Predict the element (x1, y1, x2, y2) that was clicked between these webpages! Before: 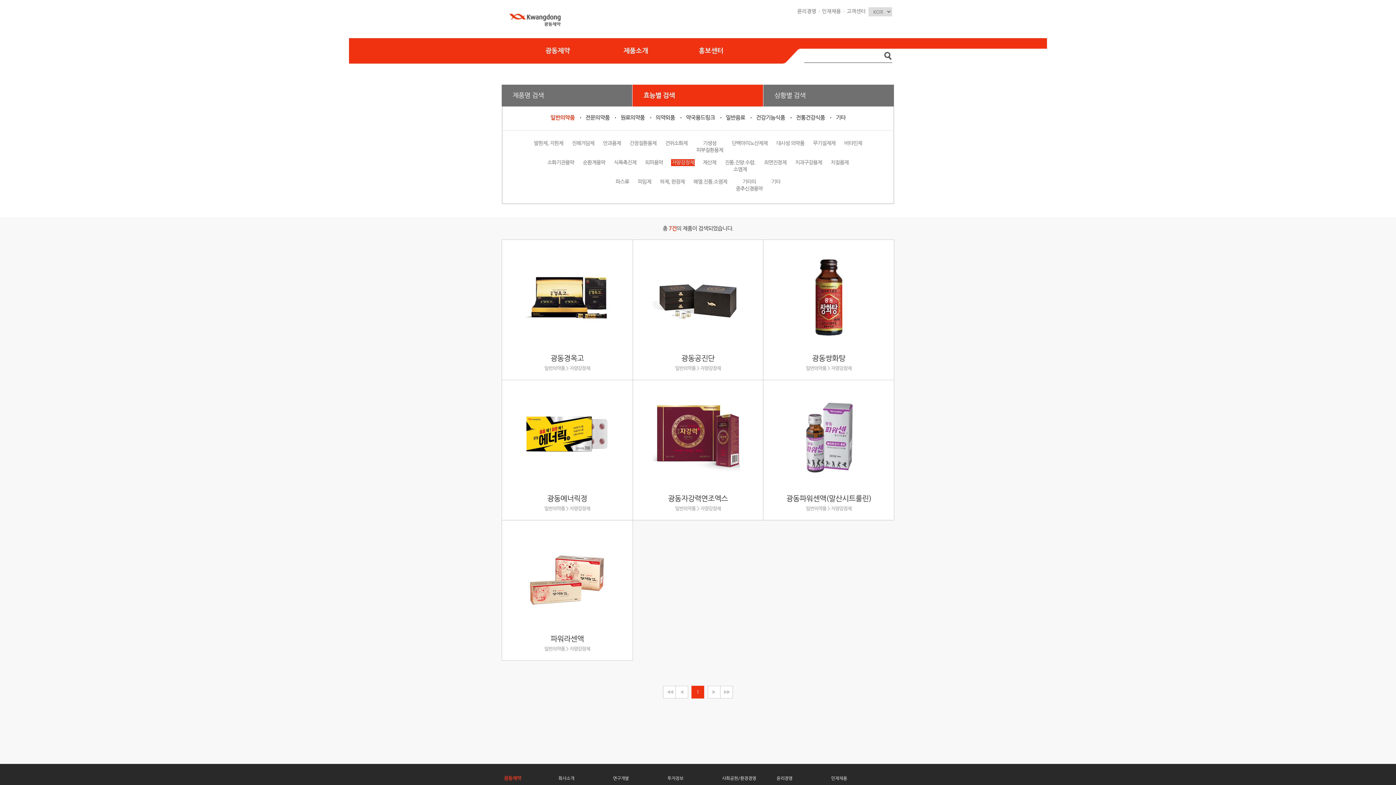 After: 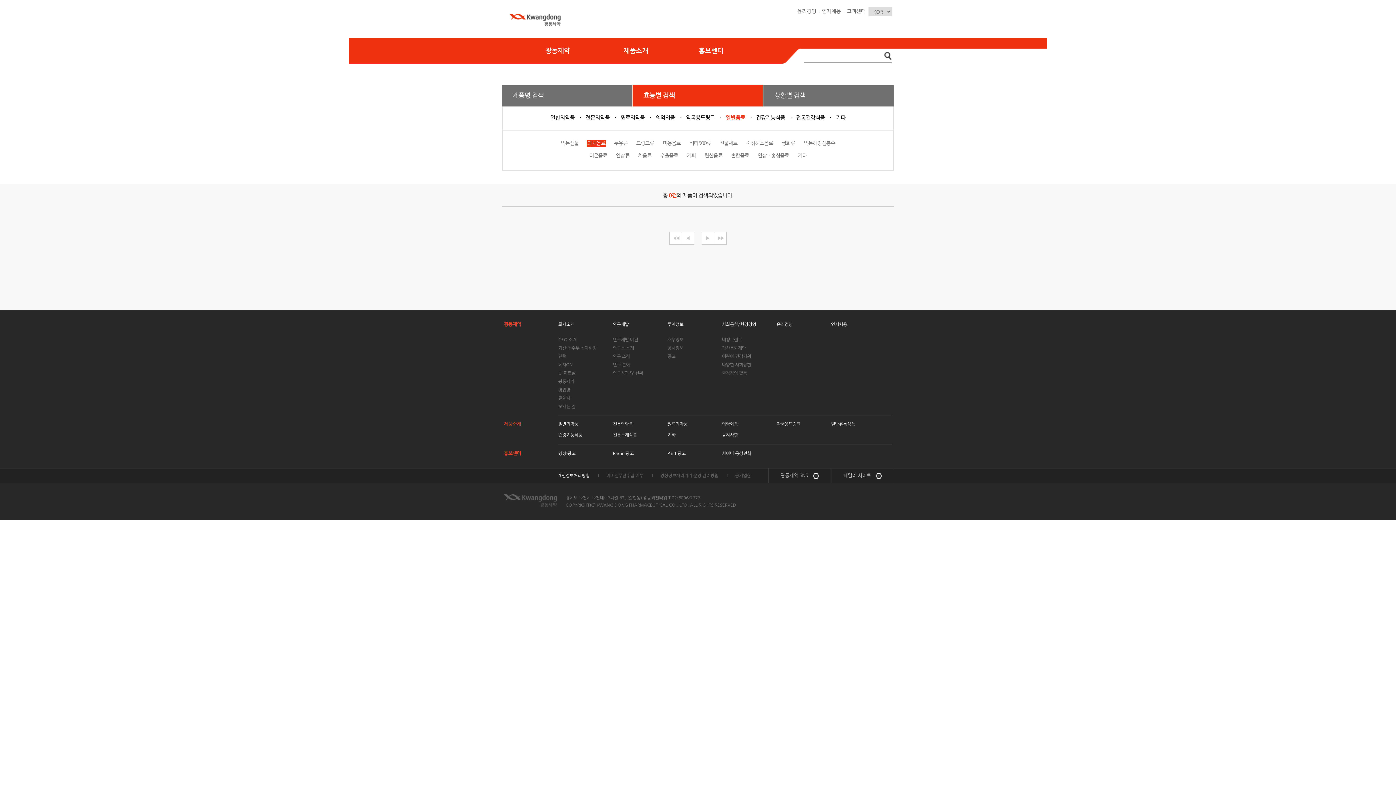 Action: bbox: (726, 114, 745, 120) label: 일반음료